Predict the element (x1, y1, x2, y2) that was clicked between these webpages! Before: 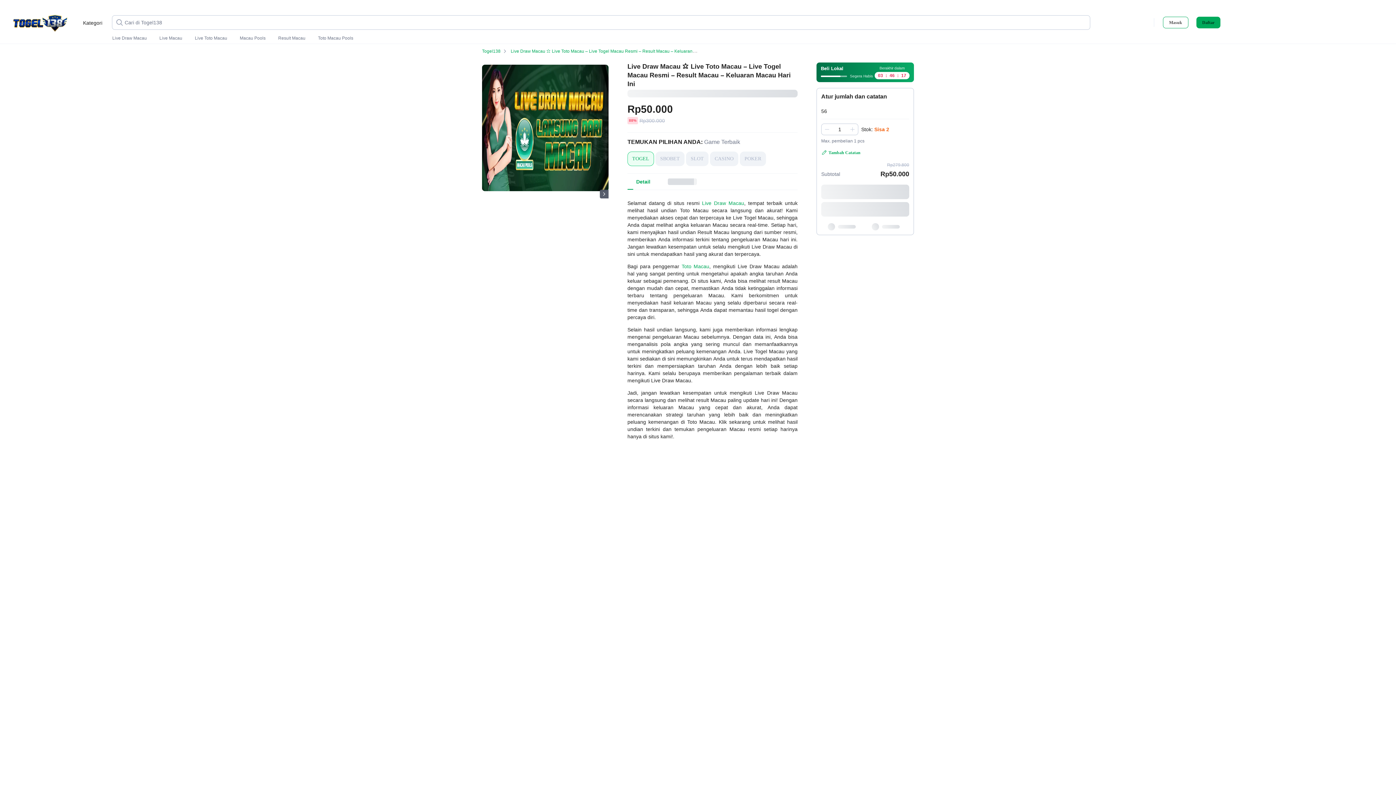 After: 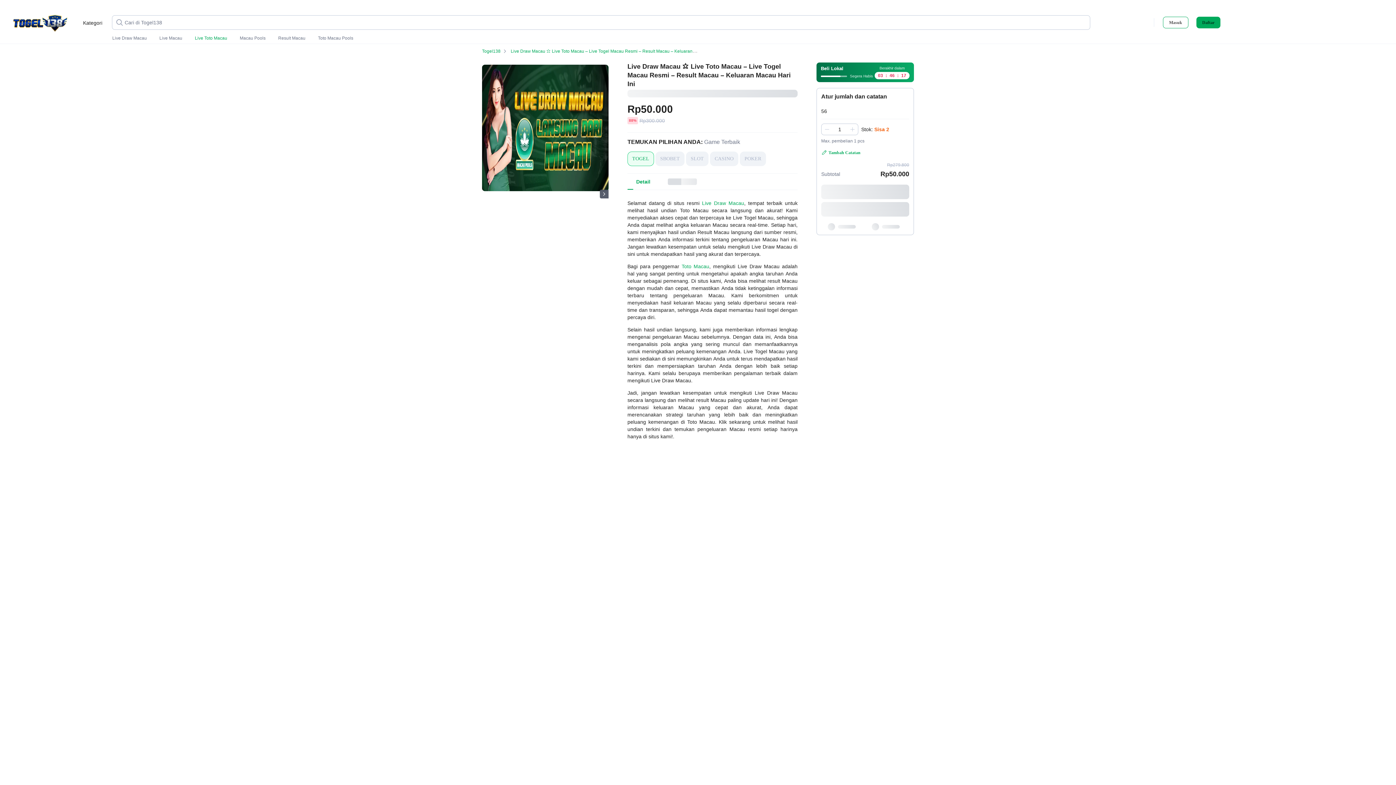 Action: label: Live Toto Macau bbox: (194, 35, 227, 41)